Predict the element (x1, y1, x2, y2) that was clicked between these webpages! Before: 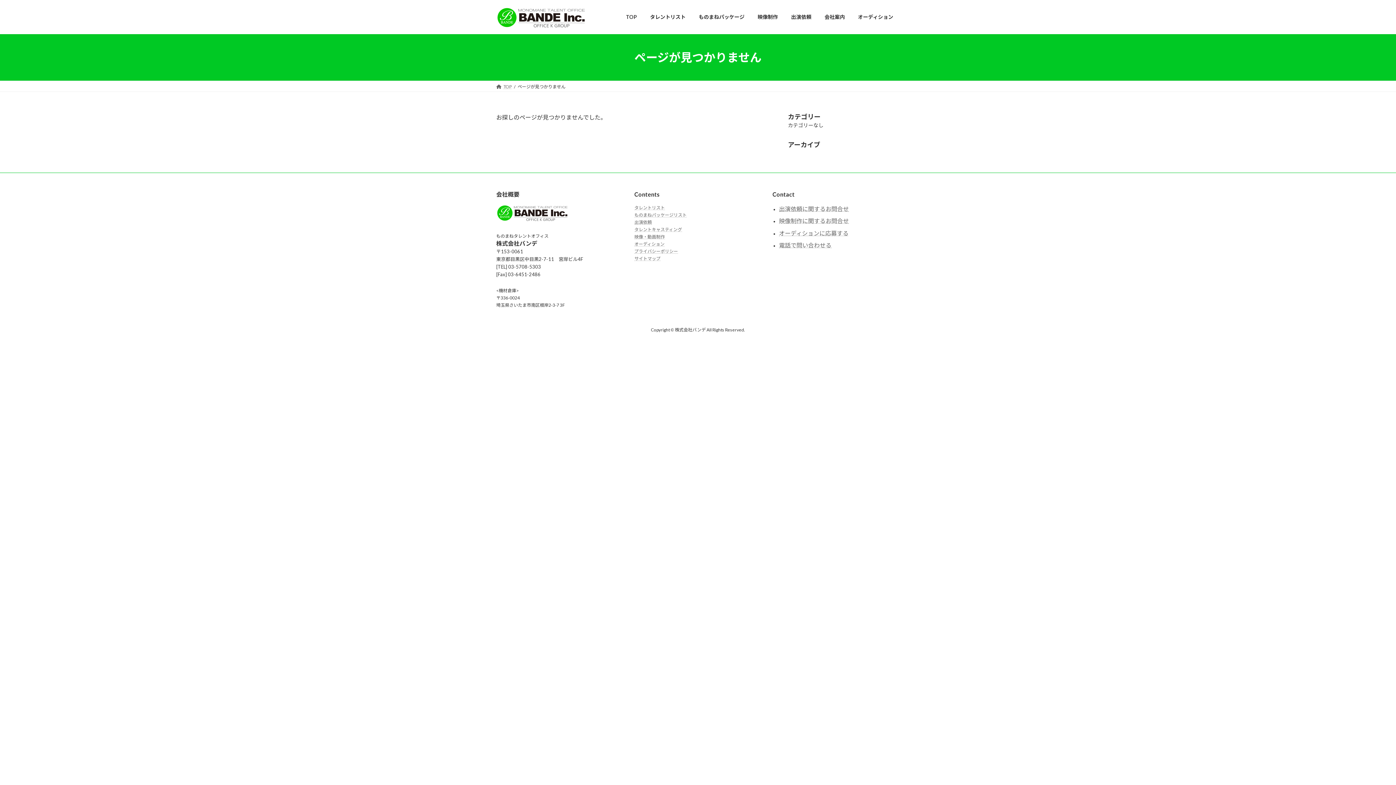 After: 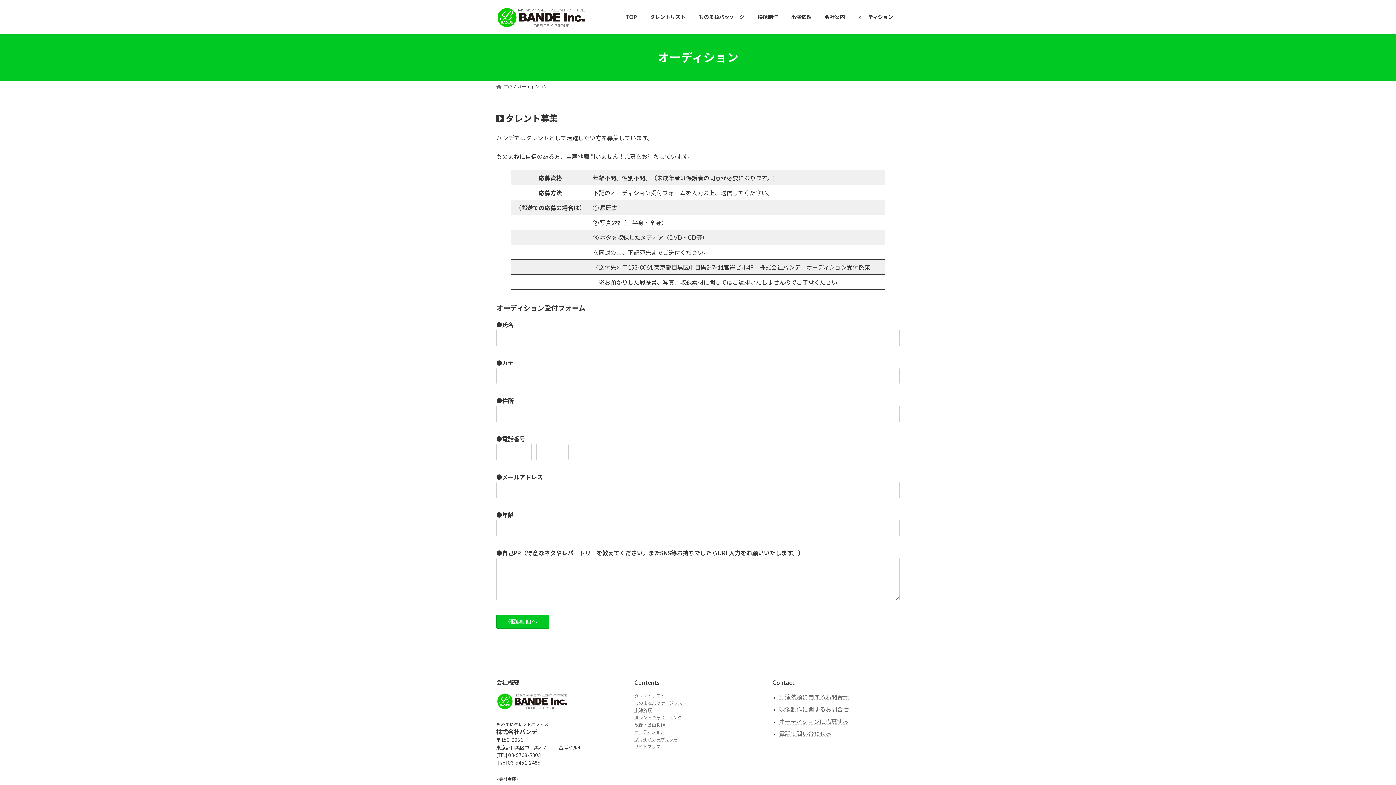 Action: bbox: (634, 241, 664, 246) label: オーディション